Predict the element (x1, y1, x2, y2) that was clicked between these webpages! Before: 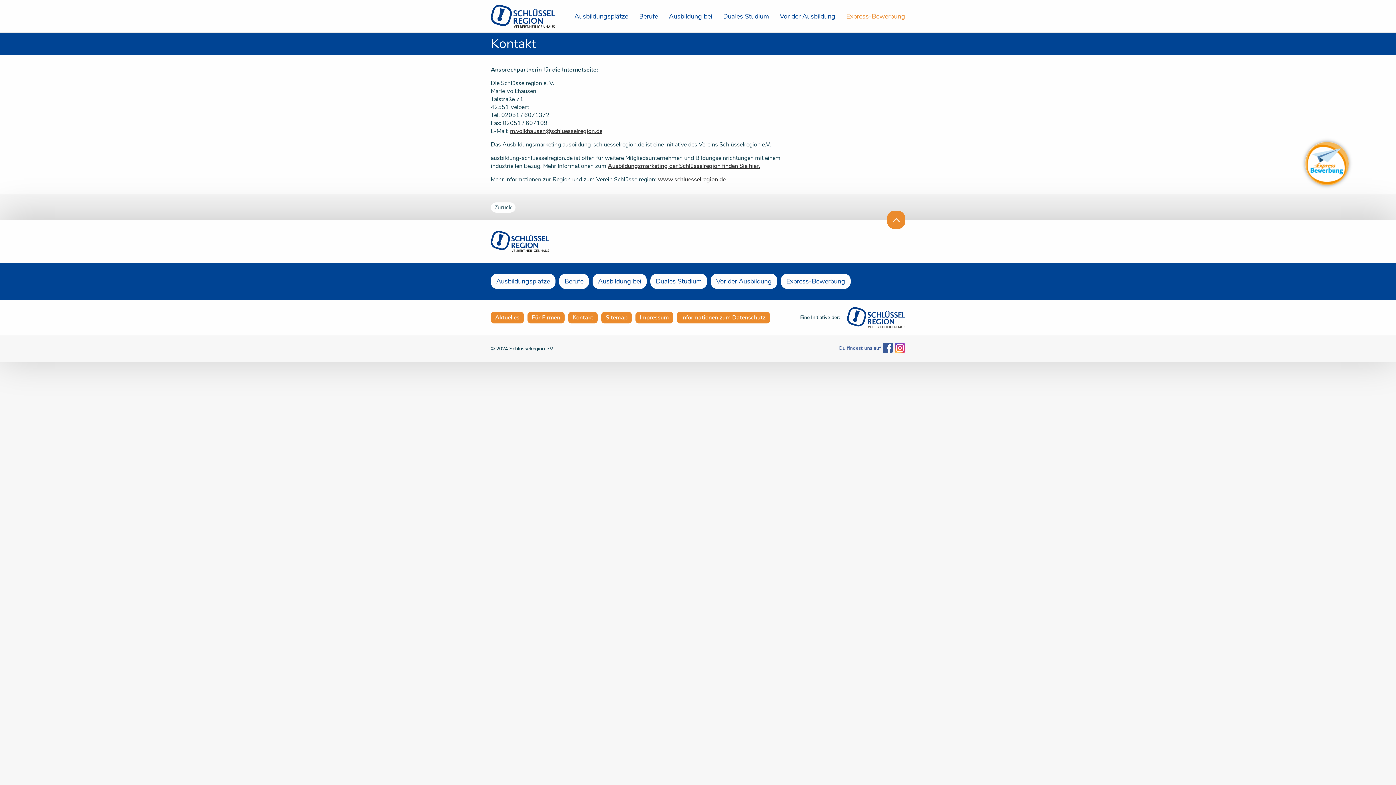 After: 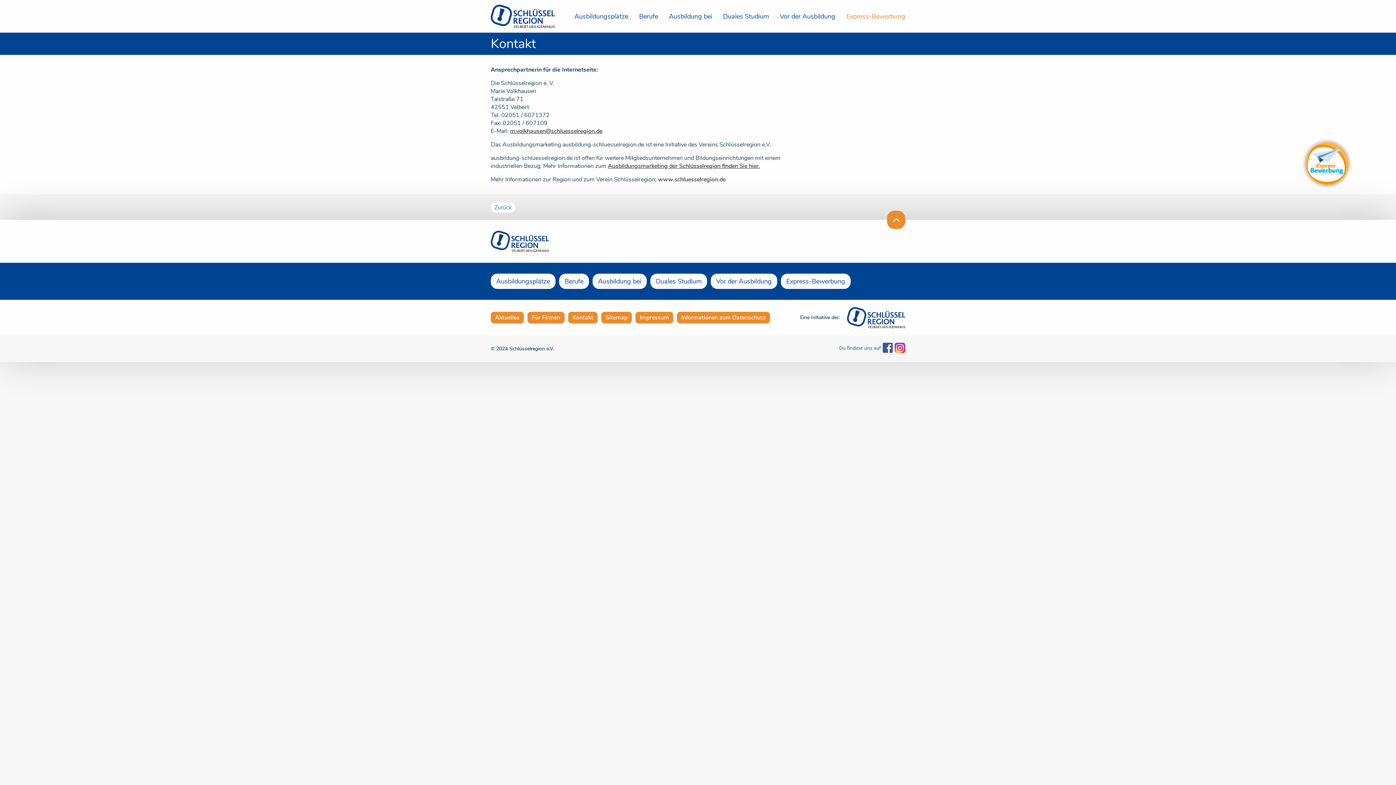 Action: bbox: (658, 175, 725, 183) label: www.schluesselregion.de